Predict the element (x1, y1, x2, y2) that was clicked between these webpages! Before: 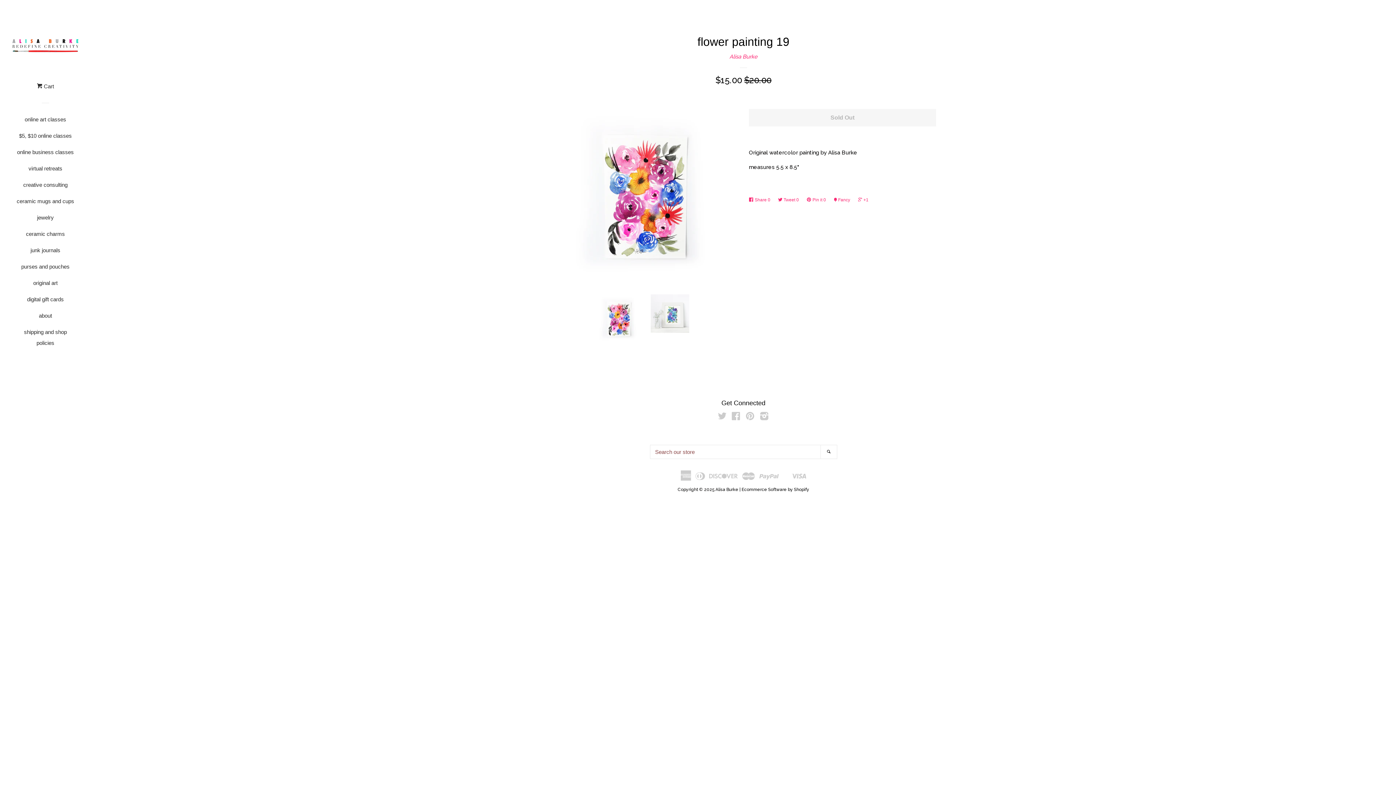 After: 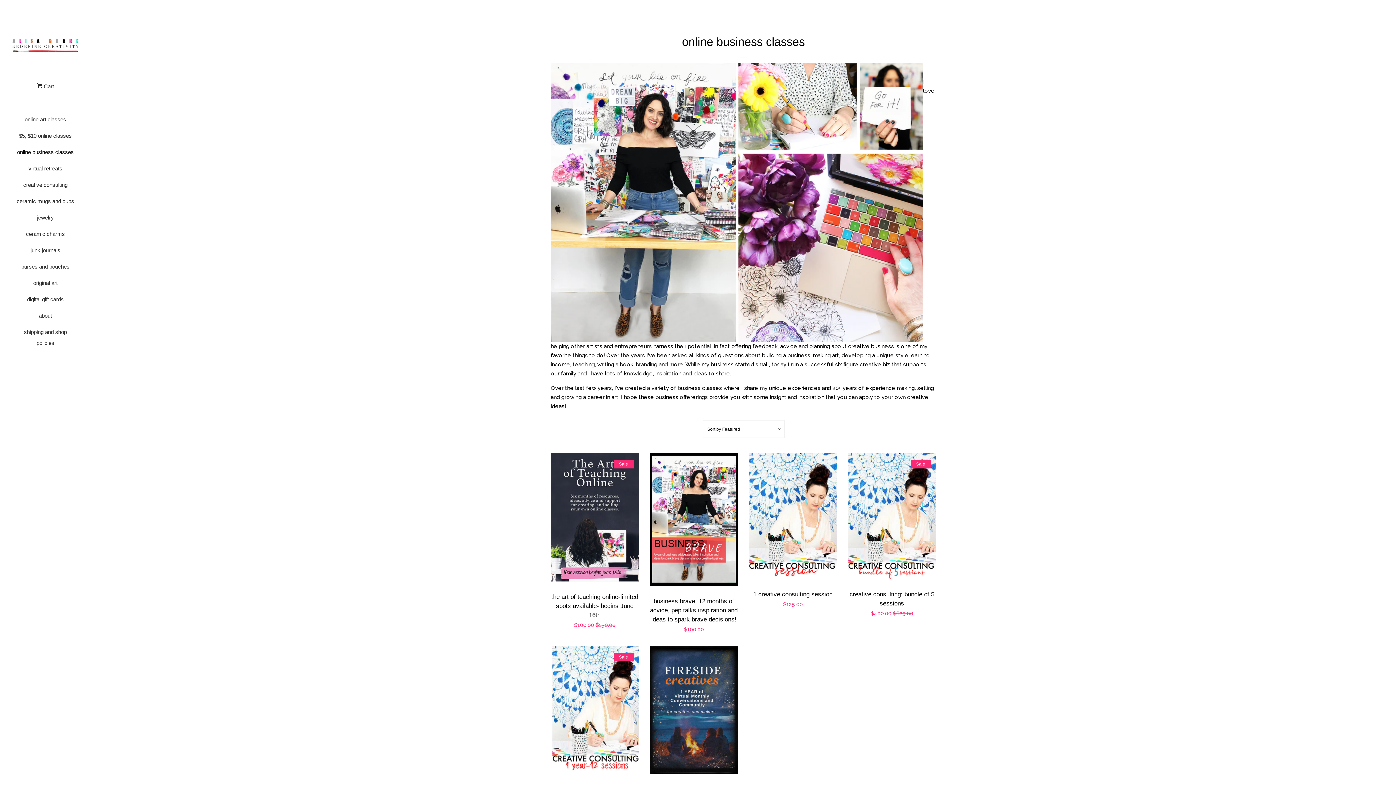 Action: bbox: (16, 146, 74, 163) label: online business classes